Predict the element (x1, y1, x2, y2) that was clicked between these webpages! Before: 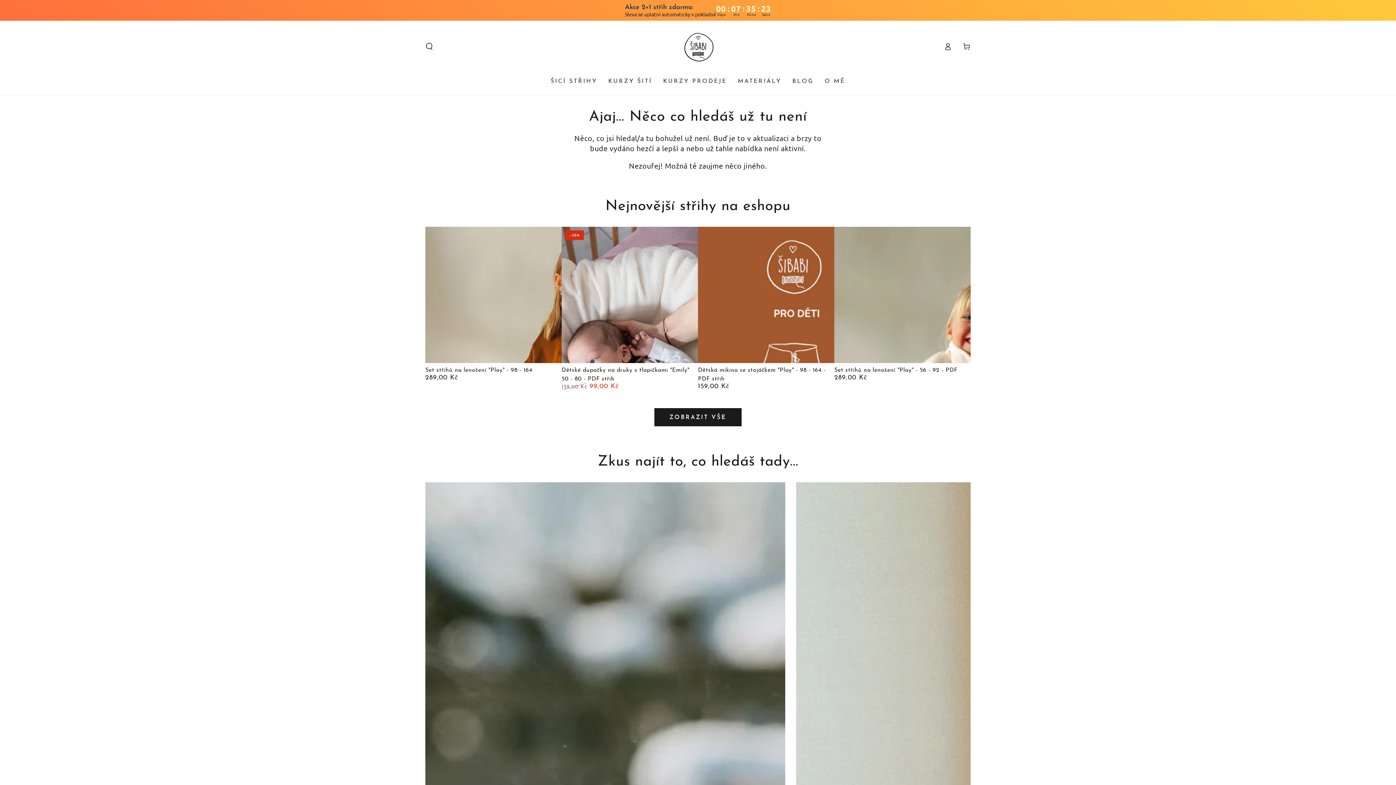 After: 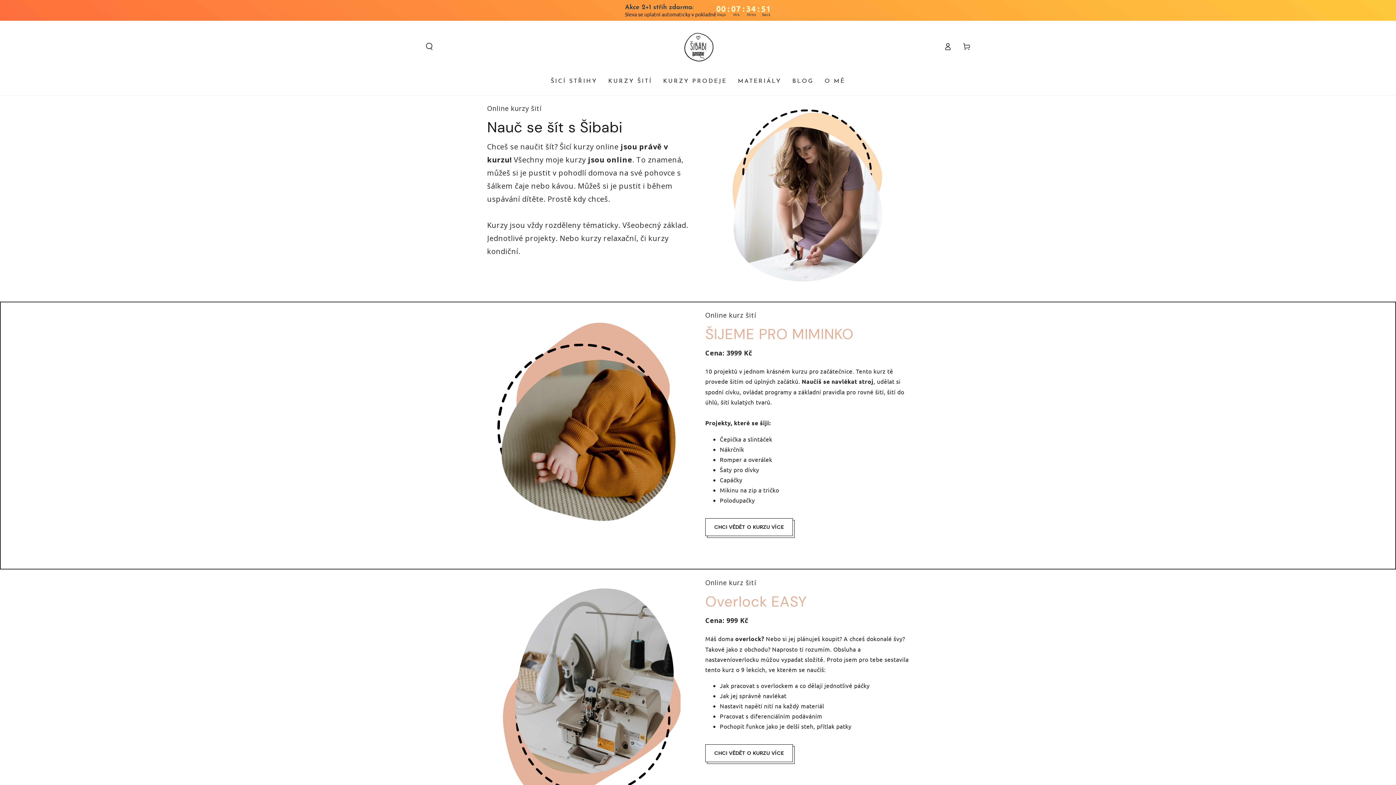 Action: label: KURZY ŠITÍ bbox: (602, 71, 657, 90)